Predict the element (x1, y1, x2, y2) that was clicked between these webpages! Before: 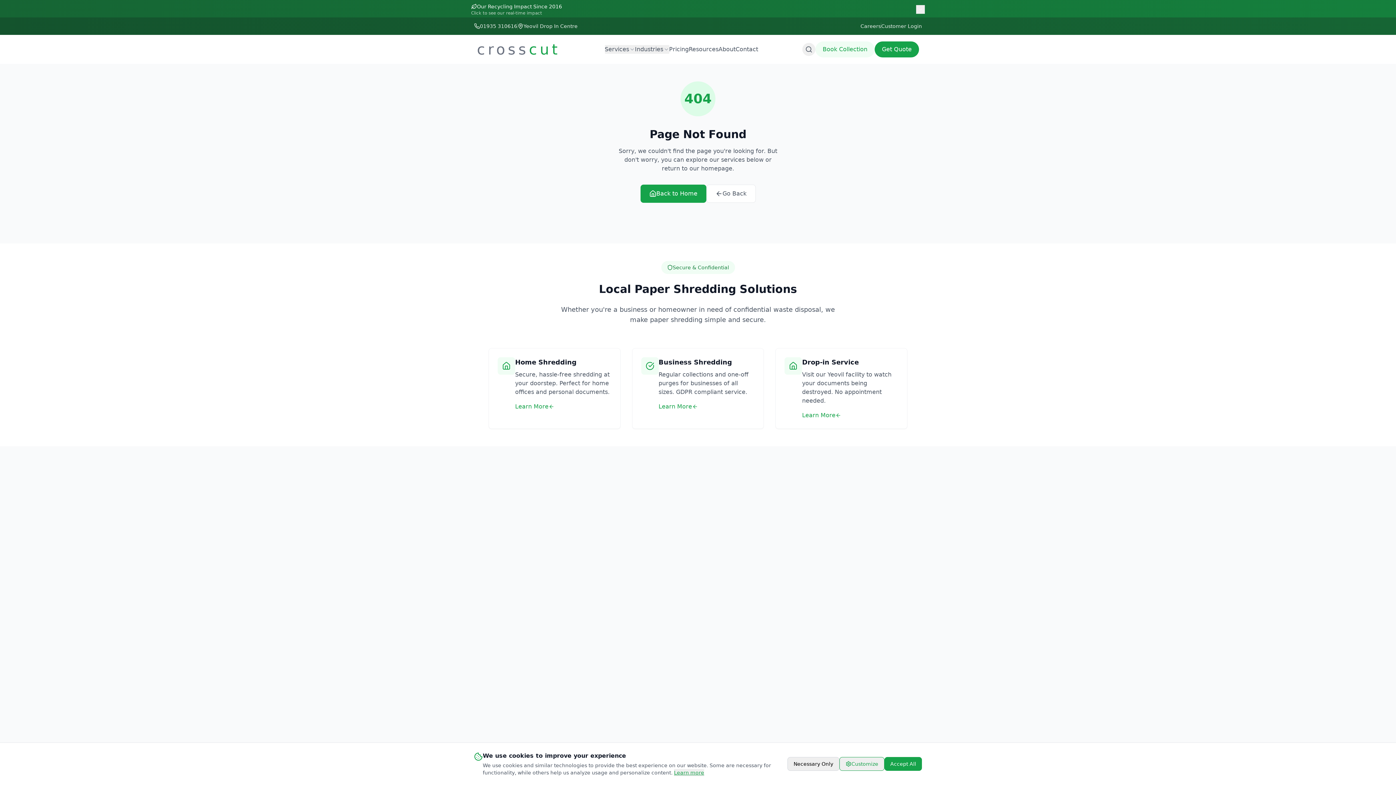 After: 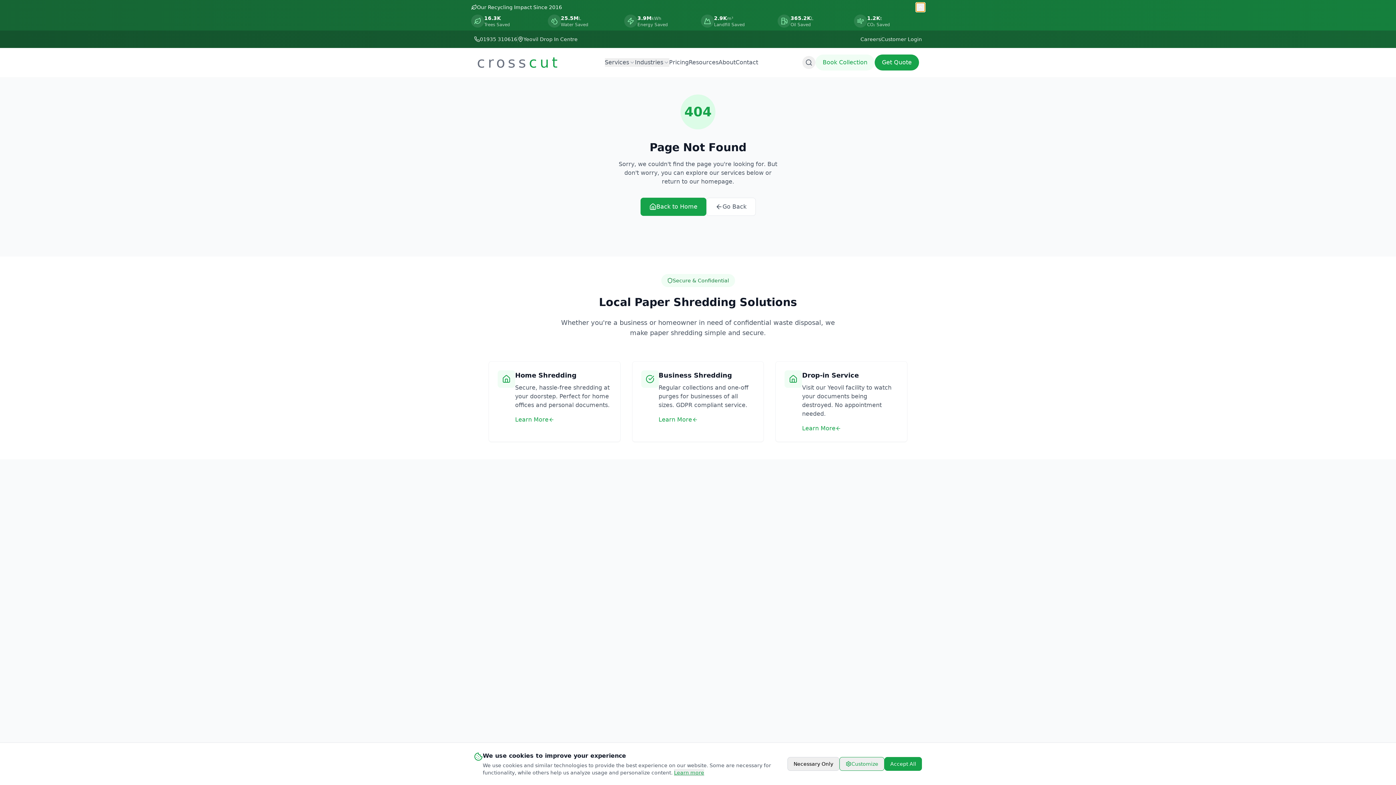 Action: bbox: (916, 5, 925, 13)